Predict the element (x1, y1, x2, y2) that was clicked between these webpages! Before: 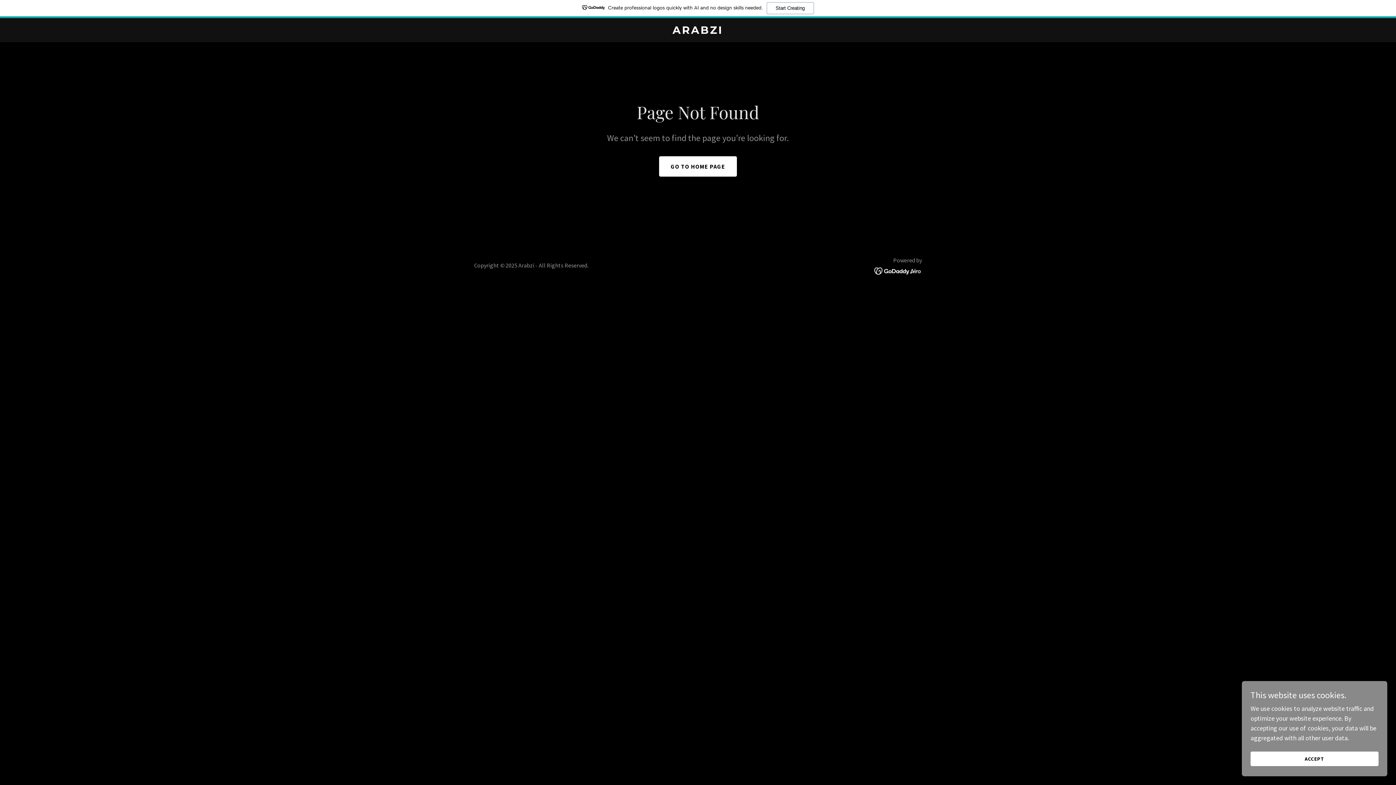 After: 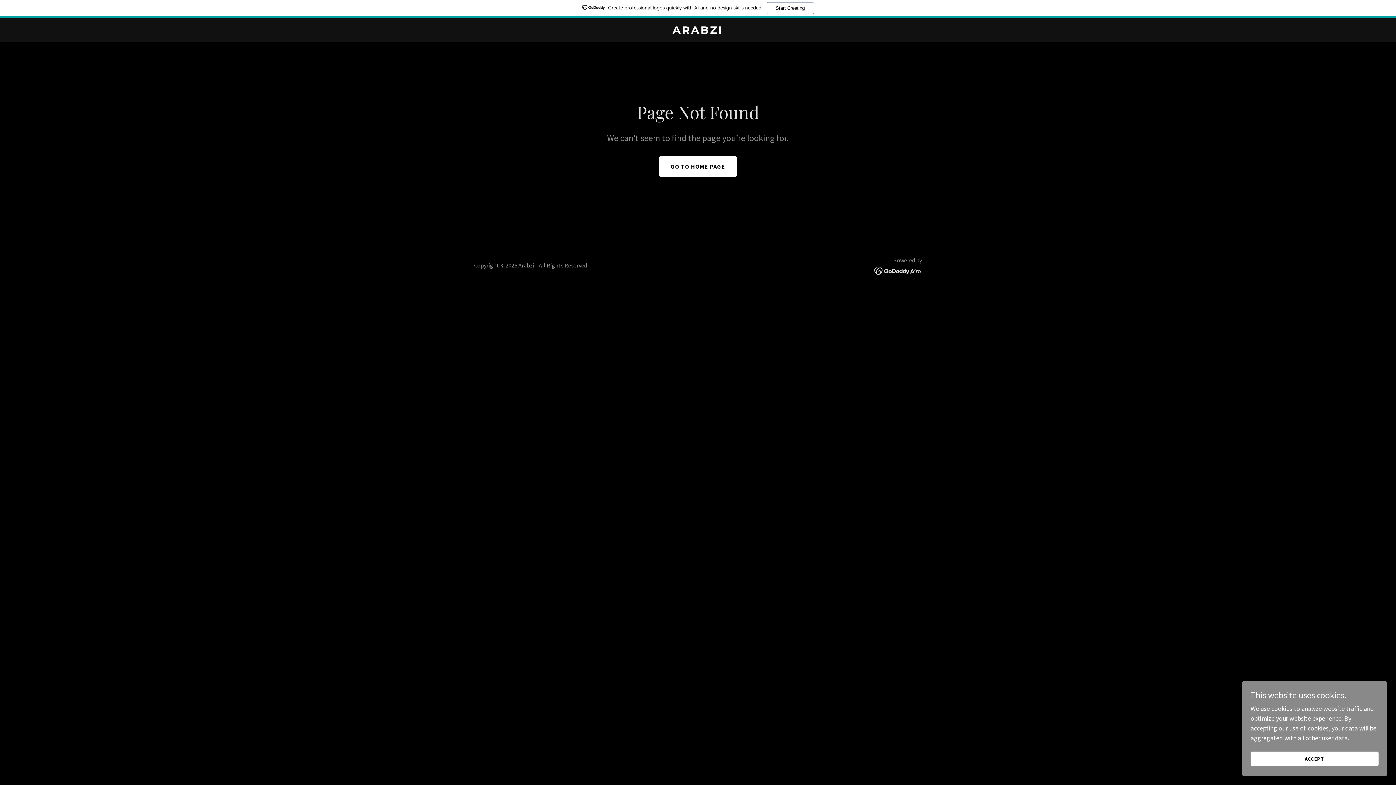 Action: bbox: (0, 0, 1396, 18) label: Create professional logos quickly with AI and no design skills needed.
Start Creating